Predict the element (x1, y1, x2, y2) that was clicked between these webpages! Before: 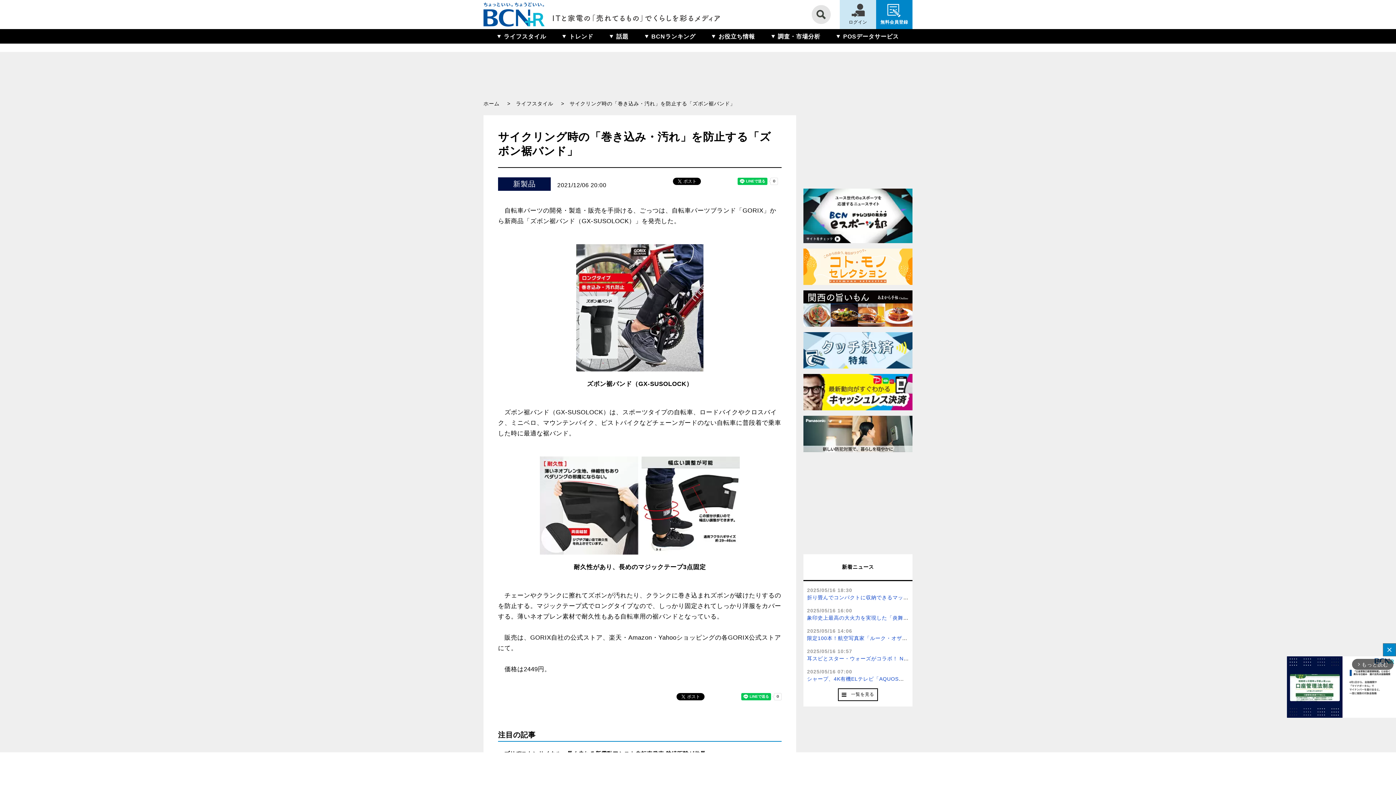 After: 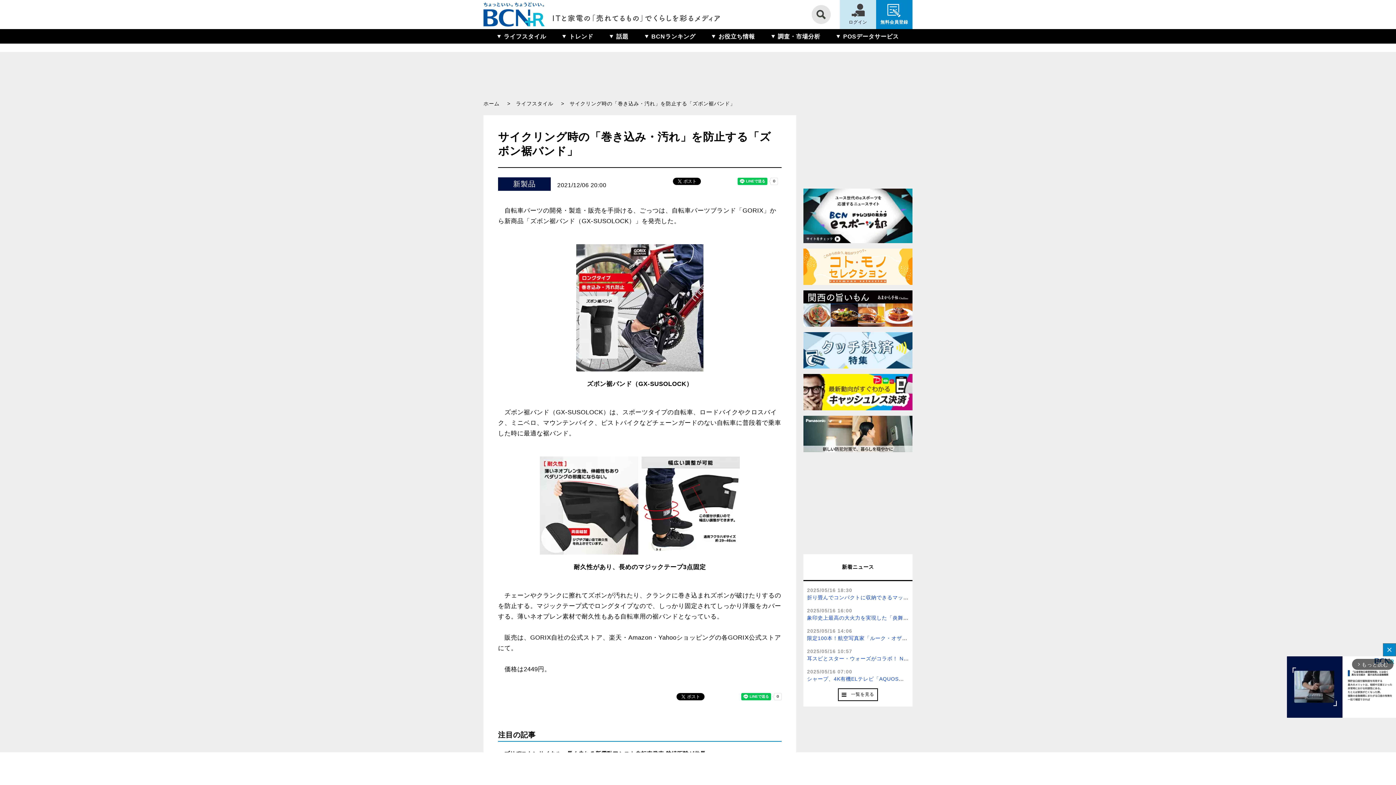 Action: bbox: (803, 374, 912, 410)